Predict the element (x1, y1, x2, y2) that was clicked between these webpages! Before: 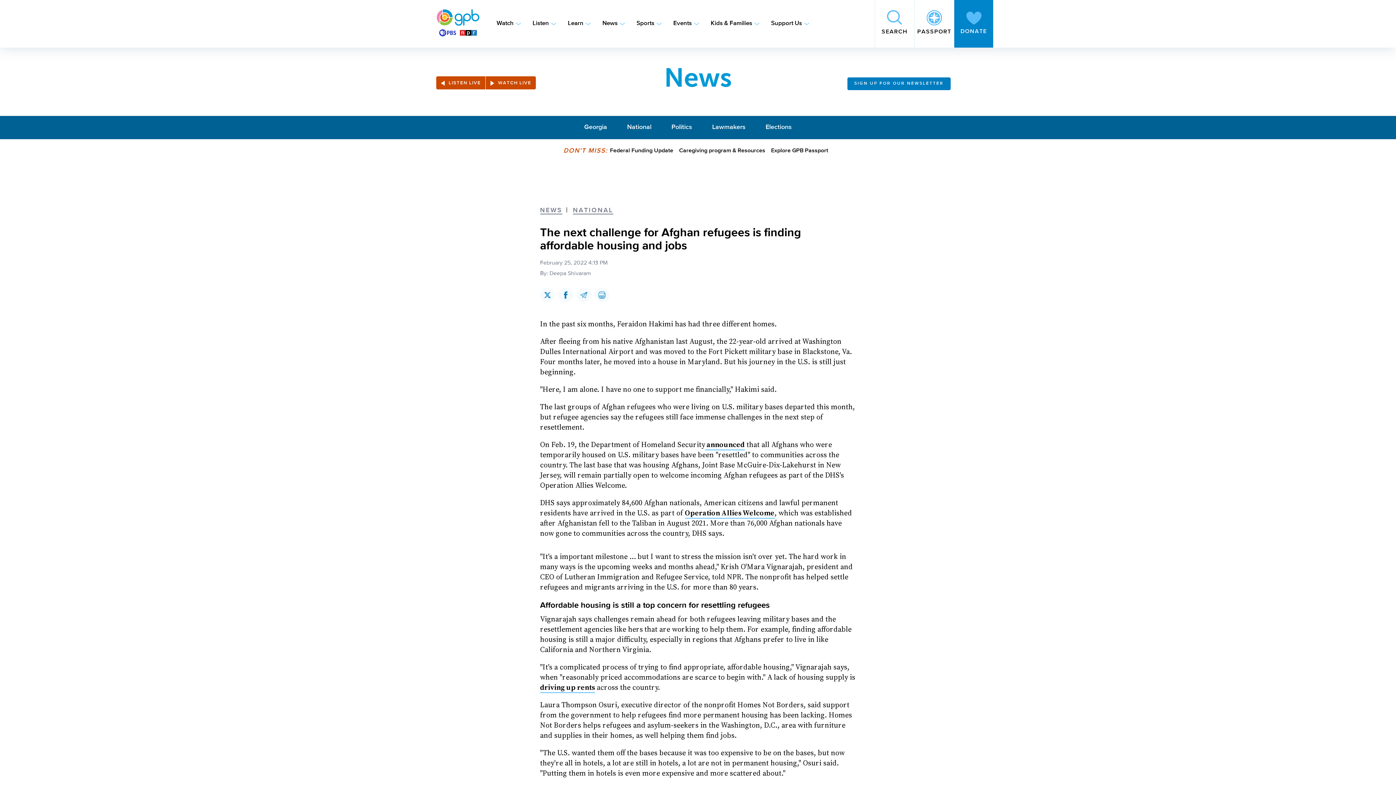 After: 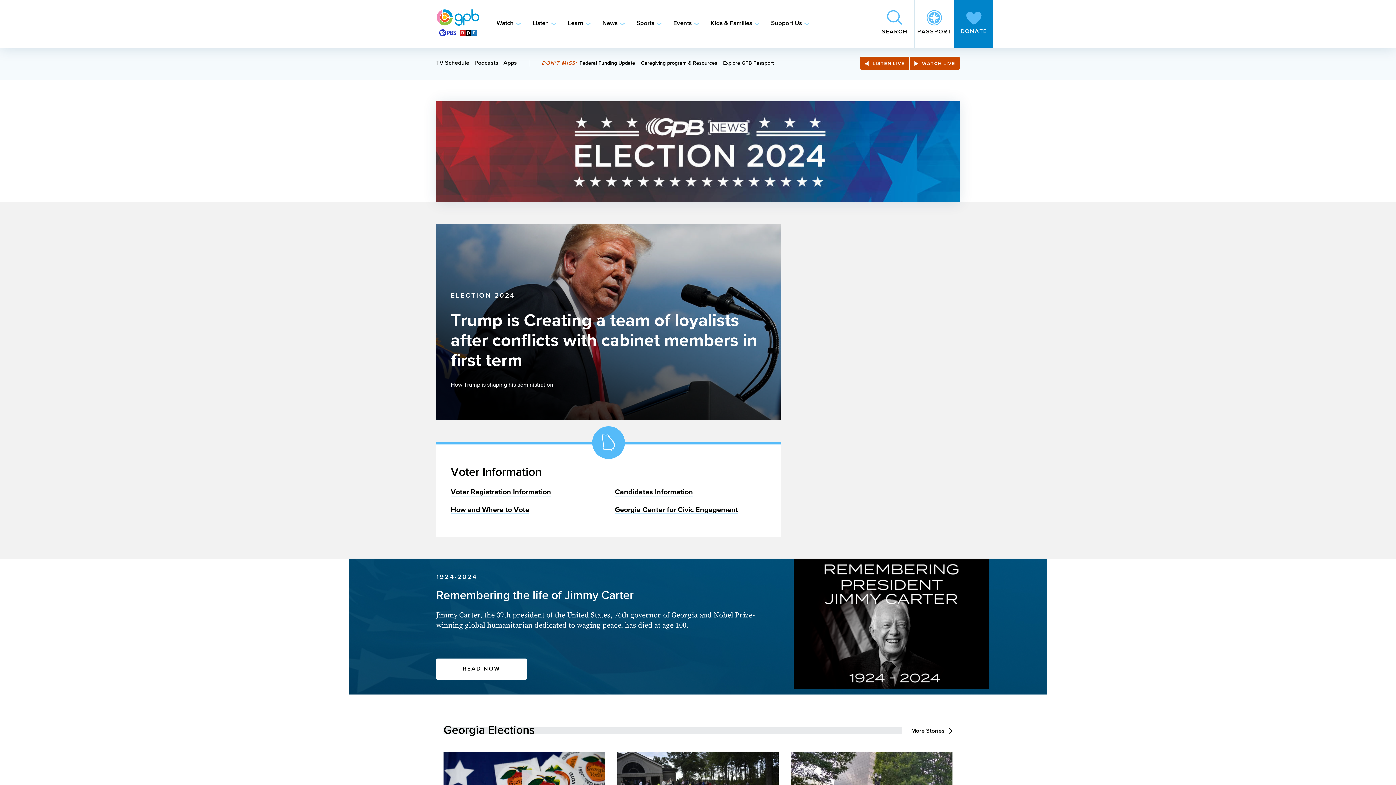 Action: label: Elections bbox: (765, 123, 792, 132)